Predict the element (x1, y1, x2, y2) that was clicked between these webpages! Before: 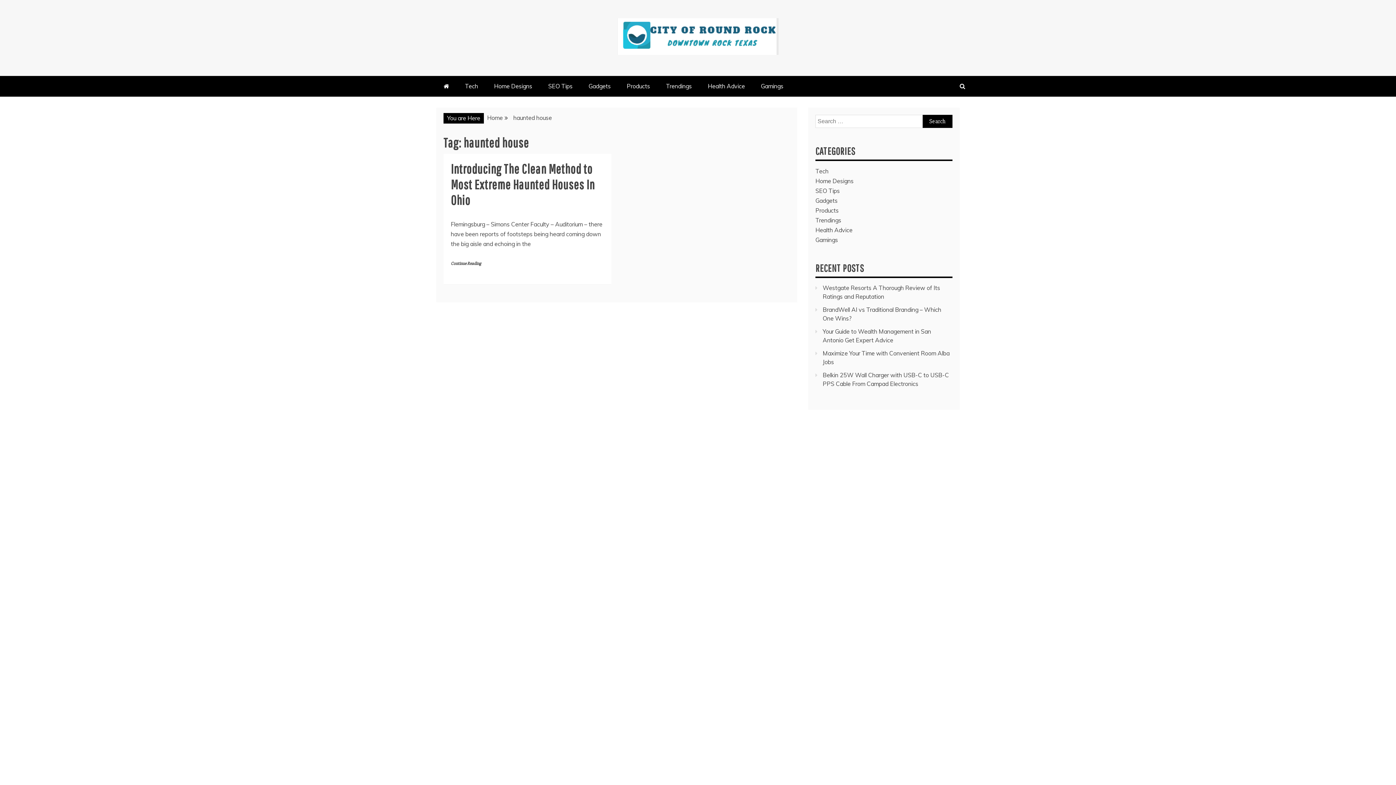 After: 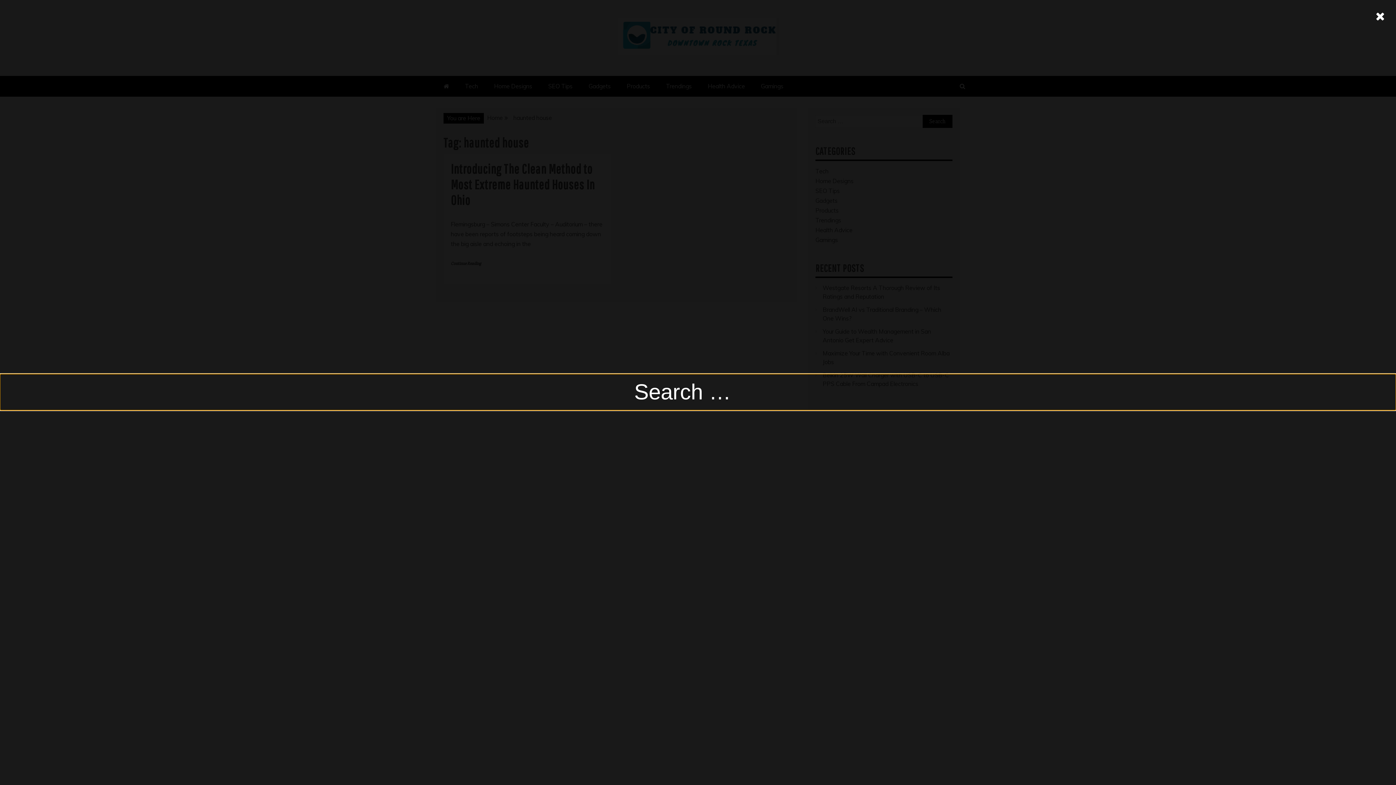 Action: bbox: (954, 76, 970, 96)